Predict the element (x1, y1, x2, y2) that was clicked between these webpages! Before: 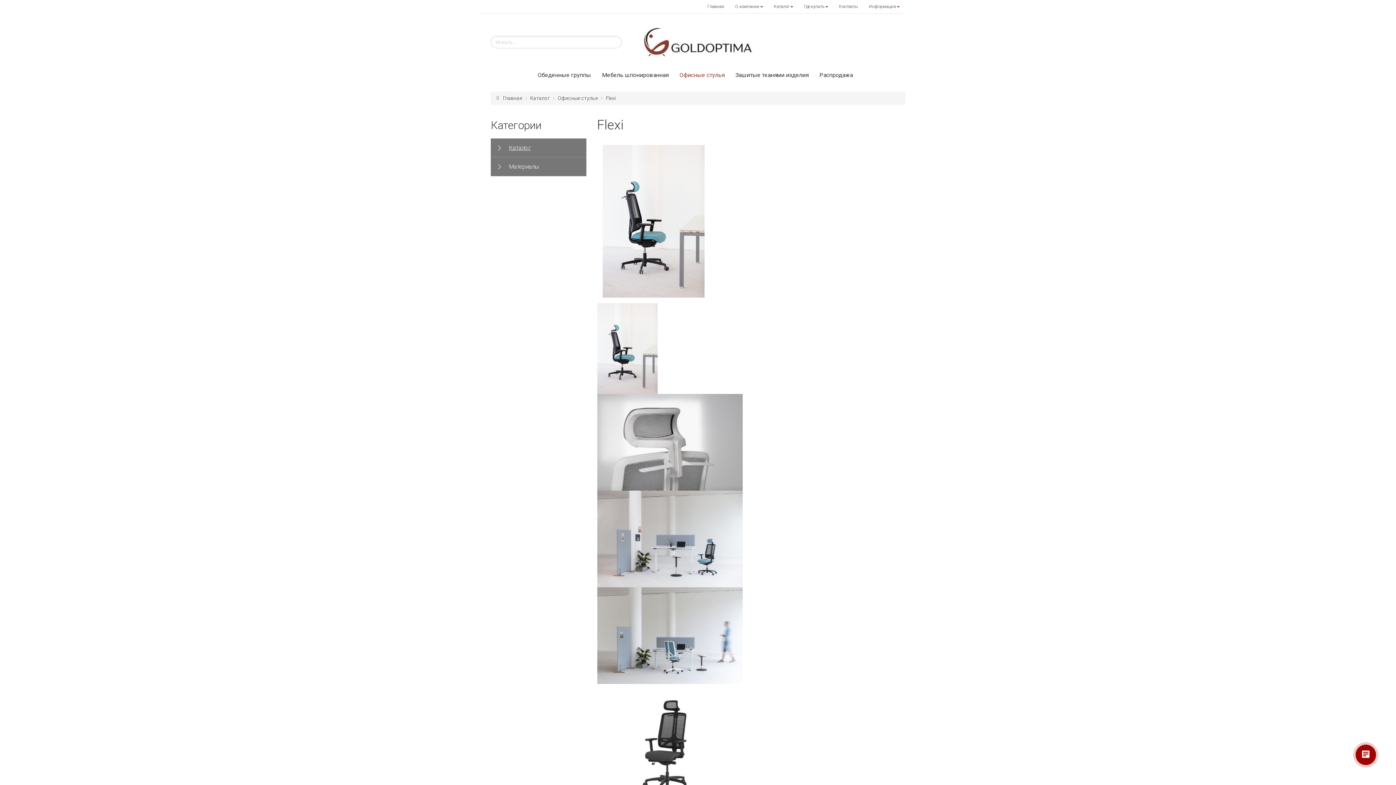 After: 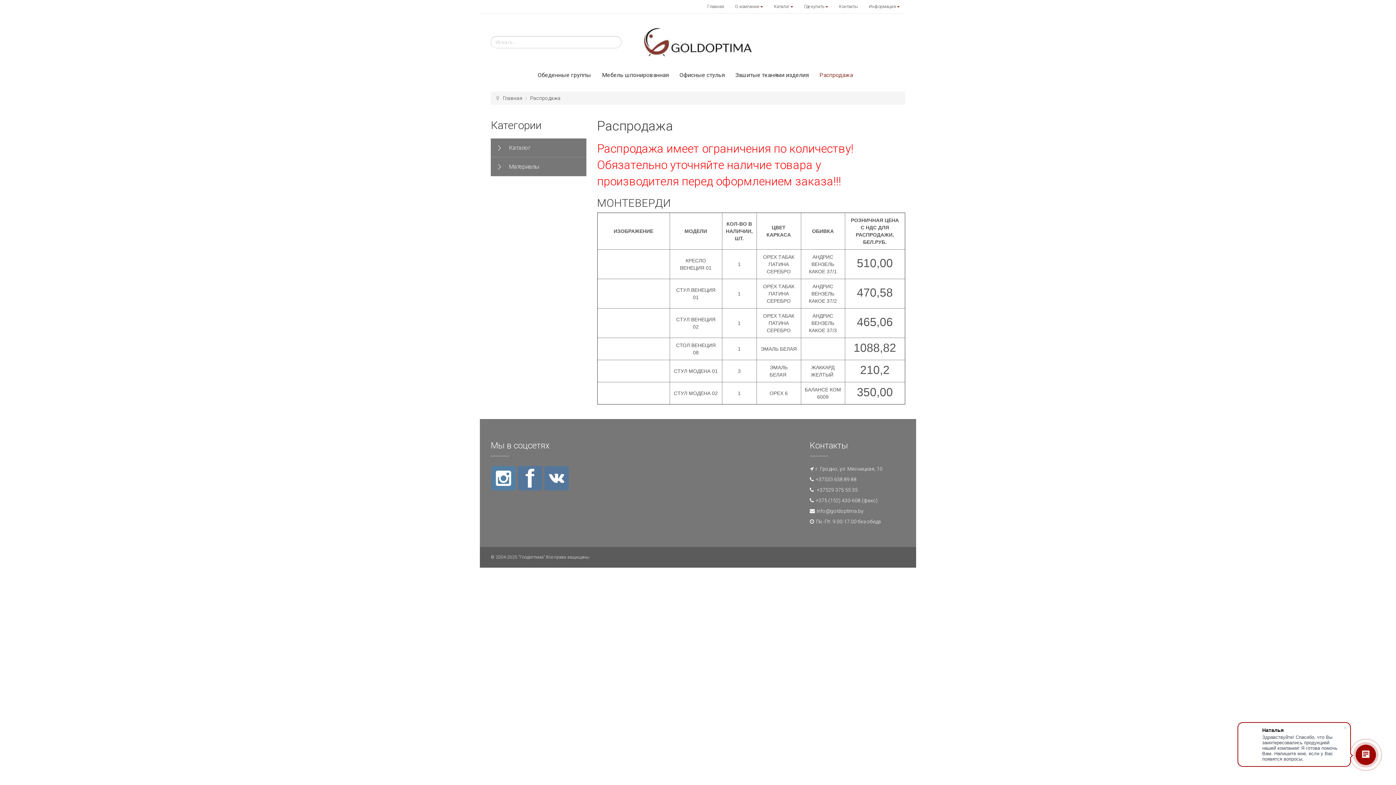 Action: label: Распродажа bbox: (814, 64, 858, 86)